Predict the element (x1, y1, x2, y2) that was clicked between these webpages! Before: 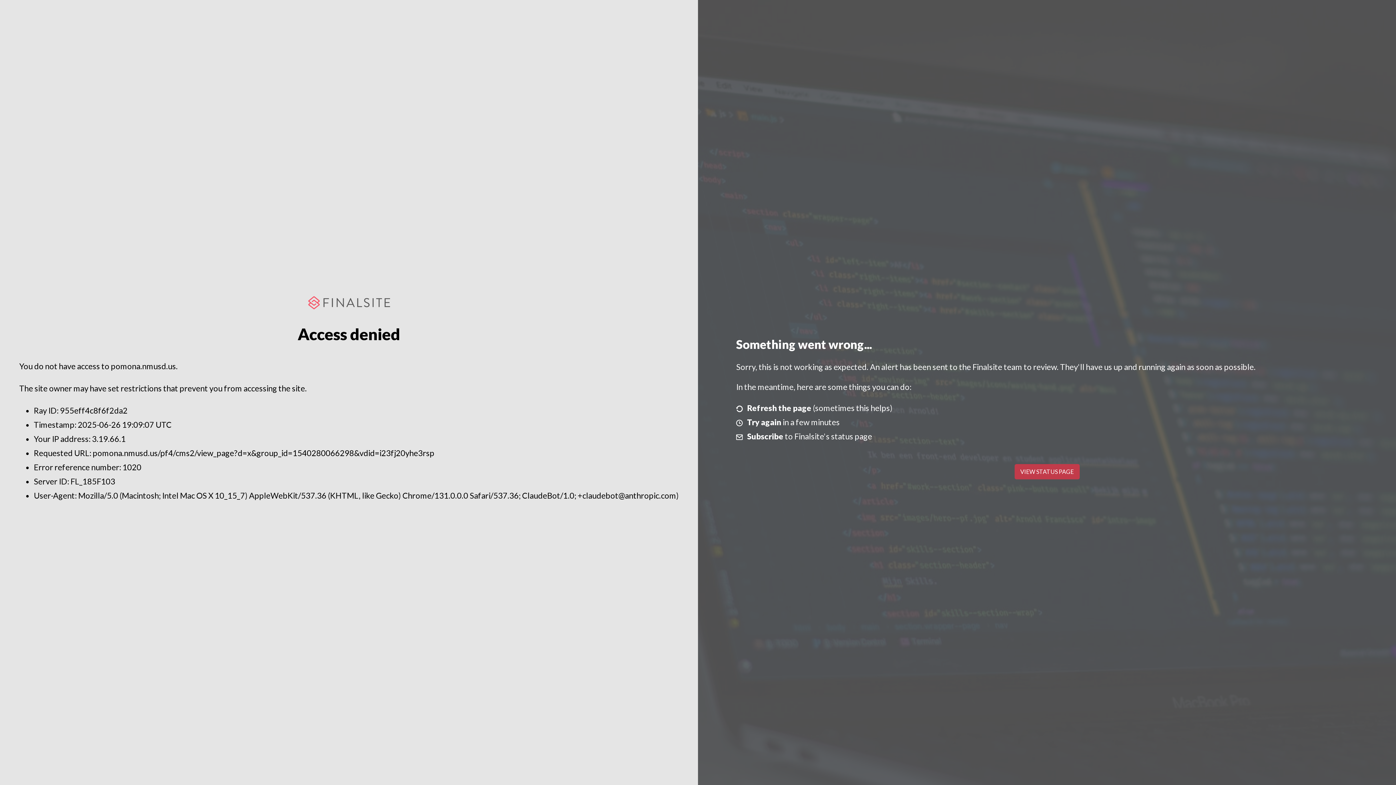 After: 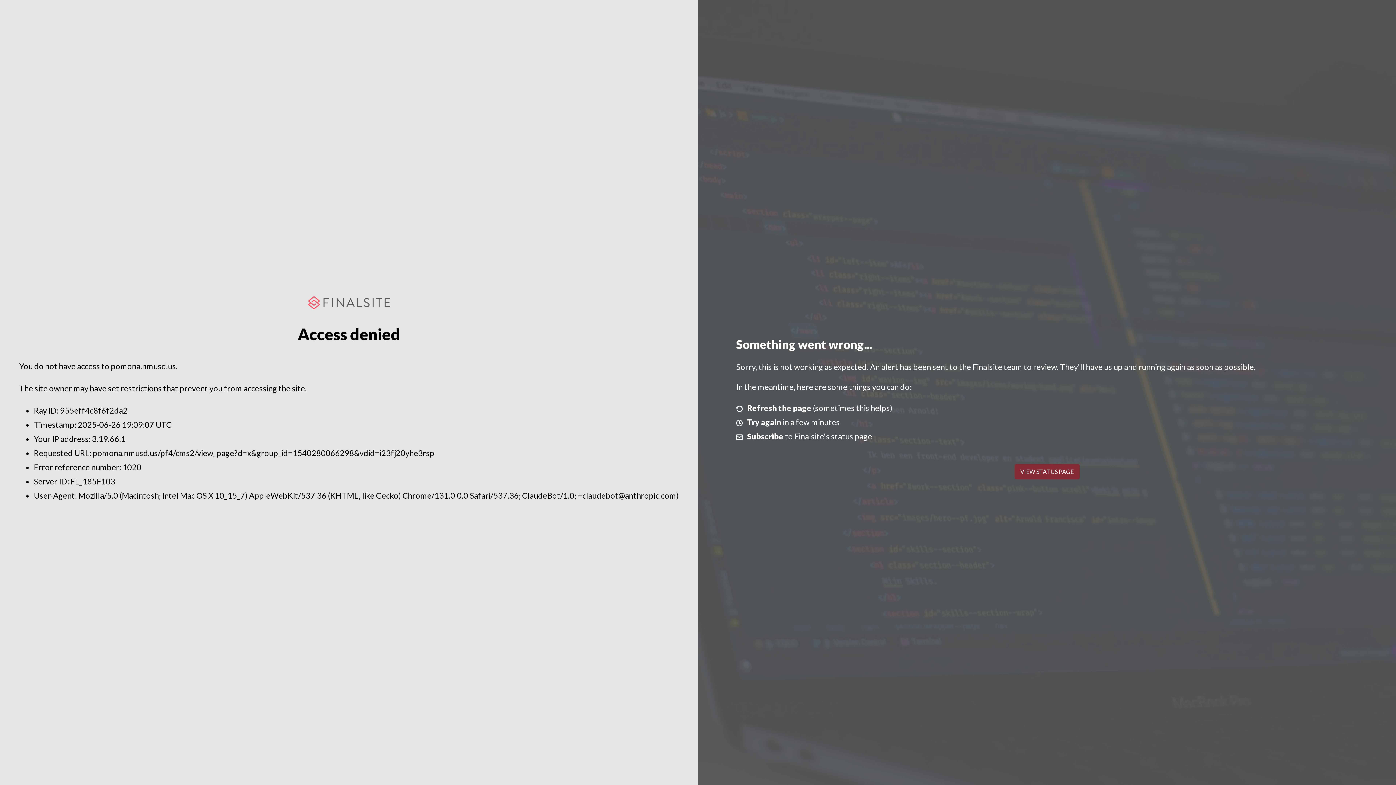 Action: bbox: (1014, 464, 1079, 479) label: VIEW STATUS PAGE